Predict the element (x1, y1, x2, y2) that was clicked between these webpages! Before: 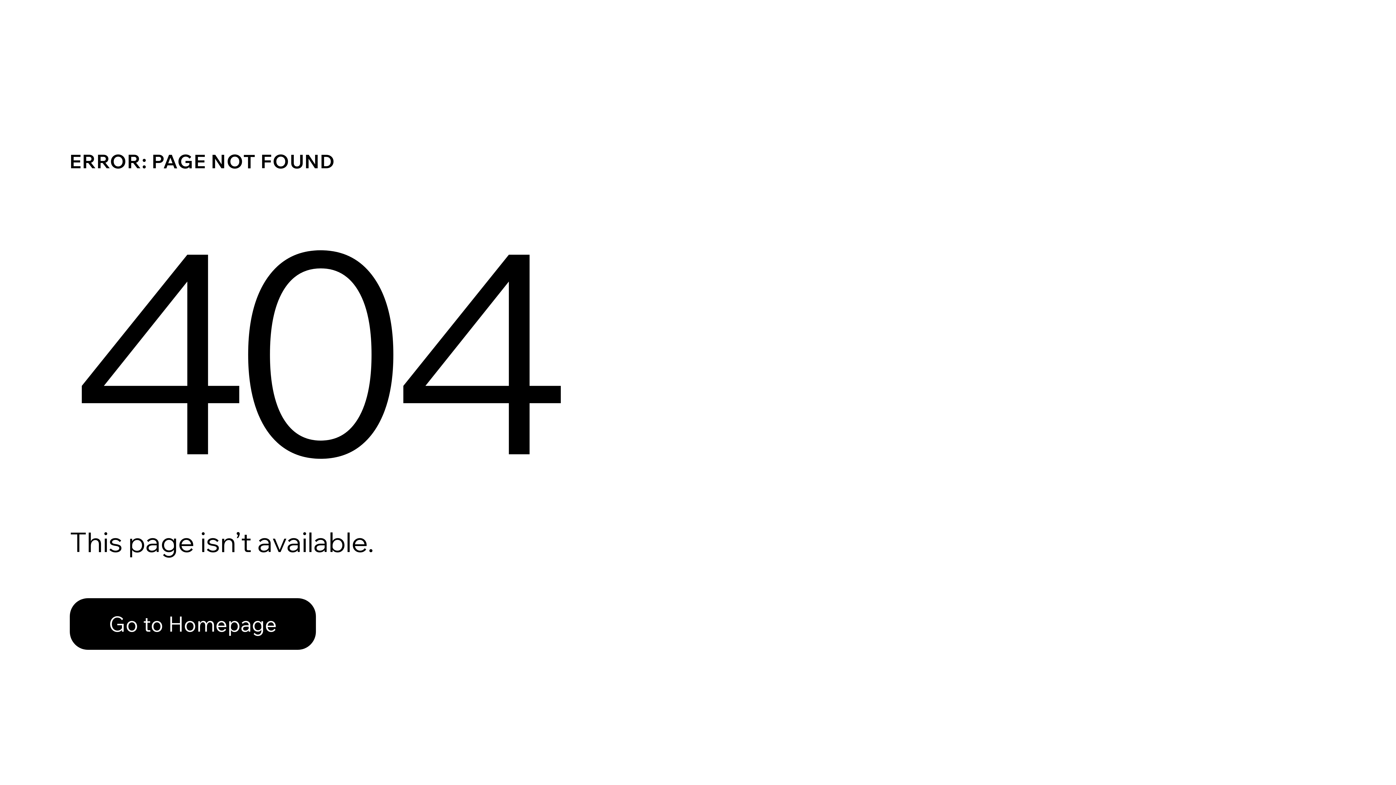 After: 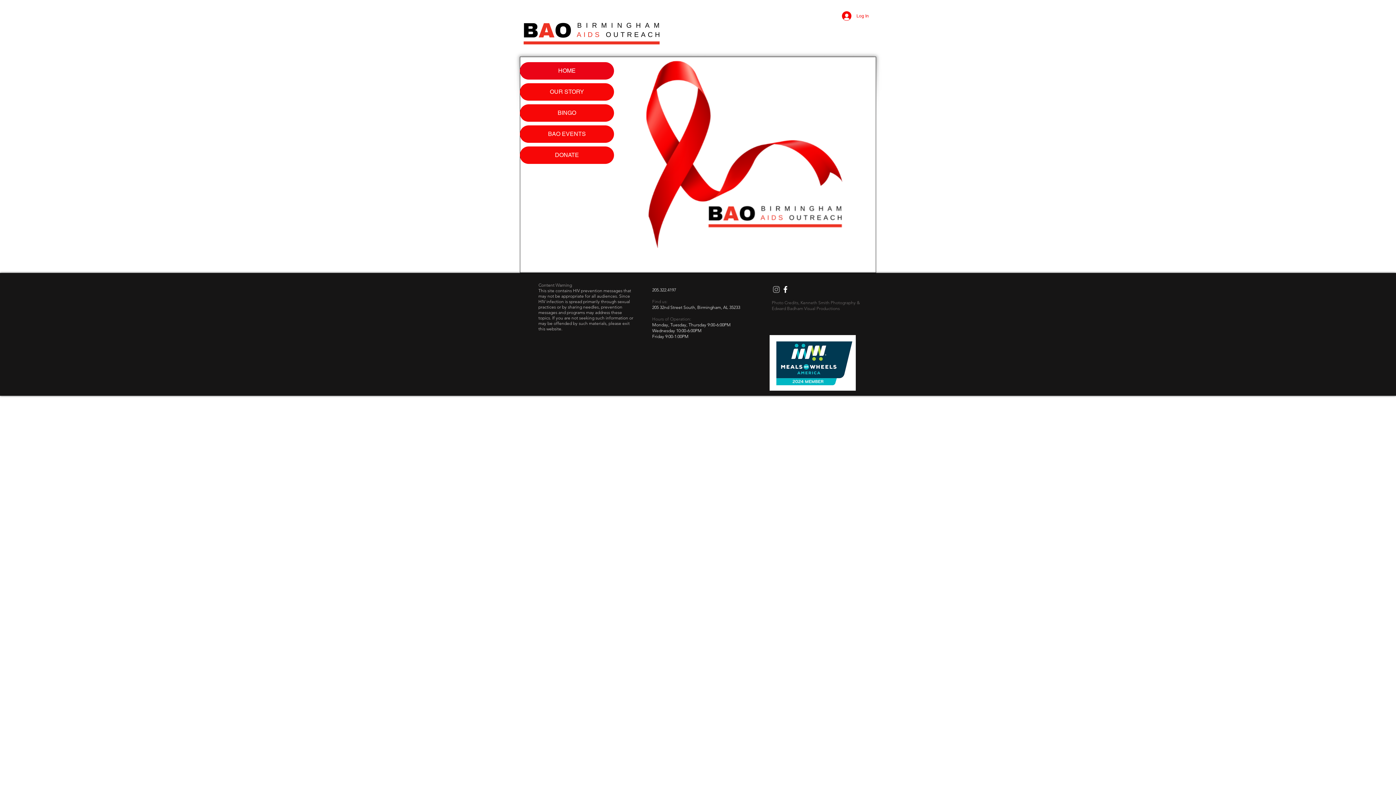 Action: bbox: (69, 598, 316, 650) label: Go to Homepage